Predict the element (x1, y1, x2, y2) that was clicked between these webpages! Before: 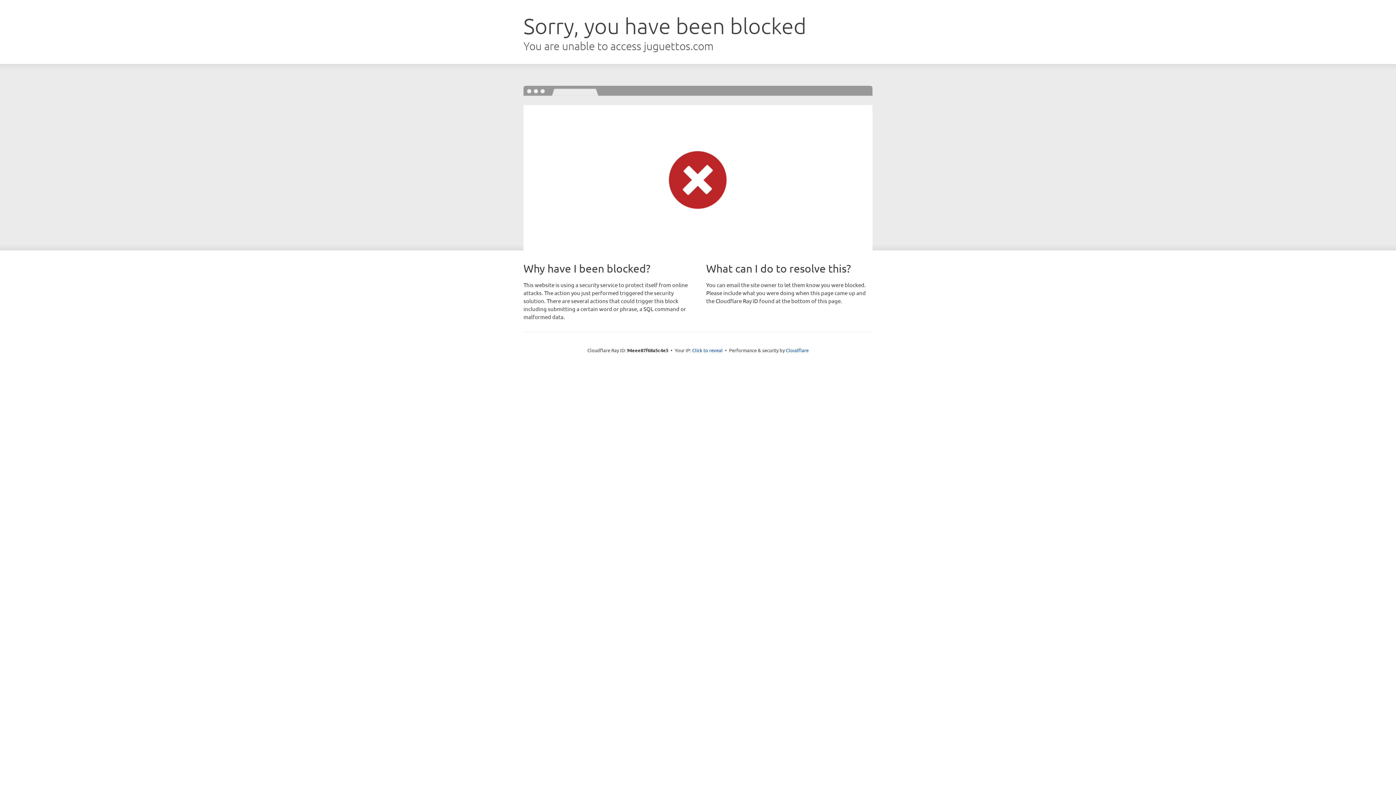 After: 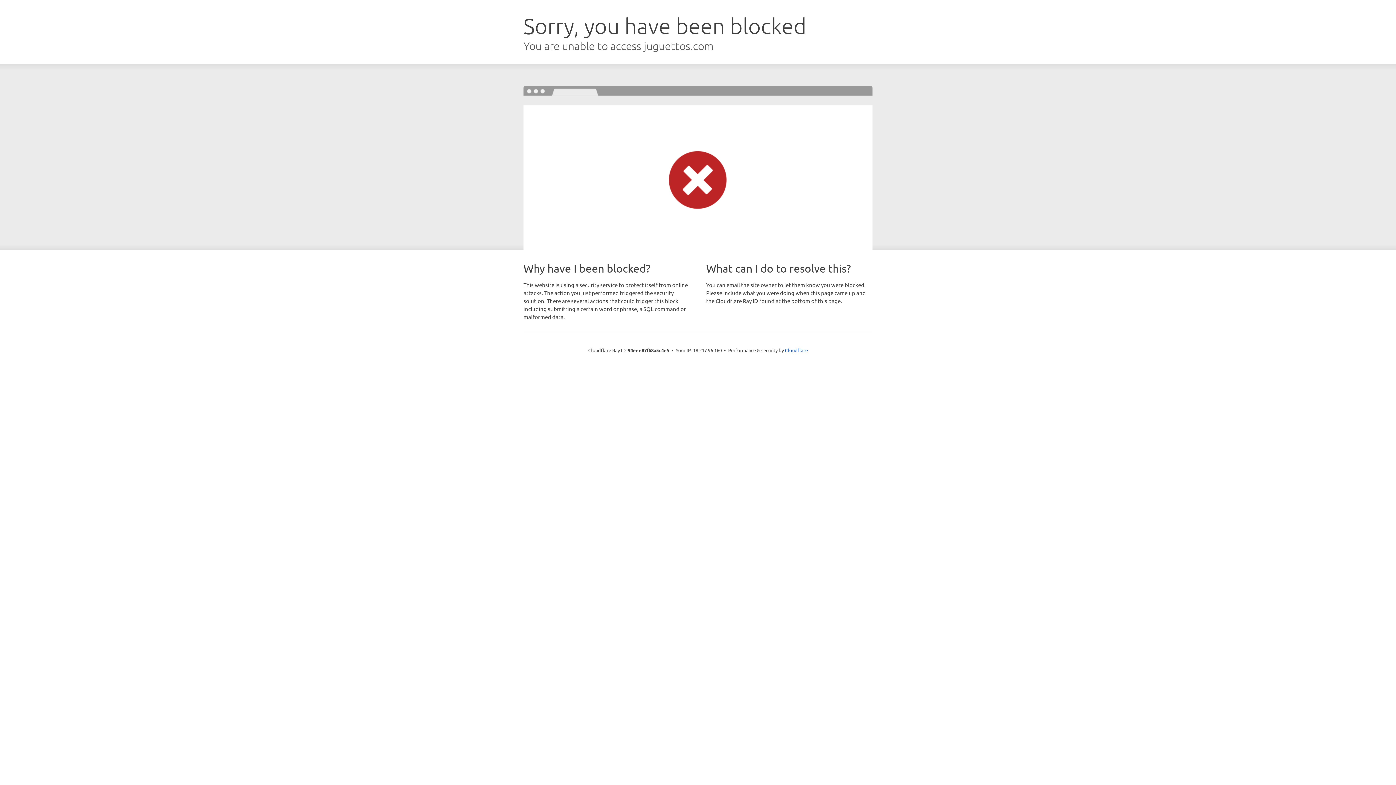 Action: label: Click to reveal bbox: (692, 346, 722, 353)